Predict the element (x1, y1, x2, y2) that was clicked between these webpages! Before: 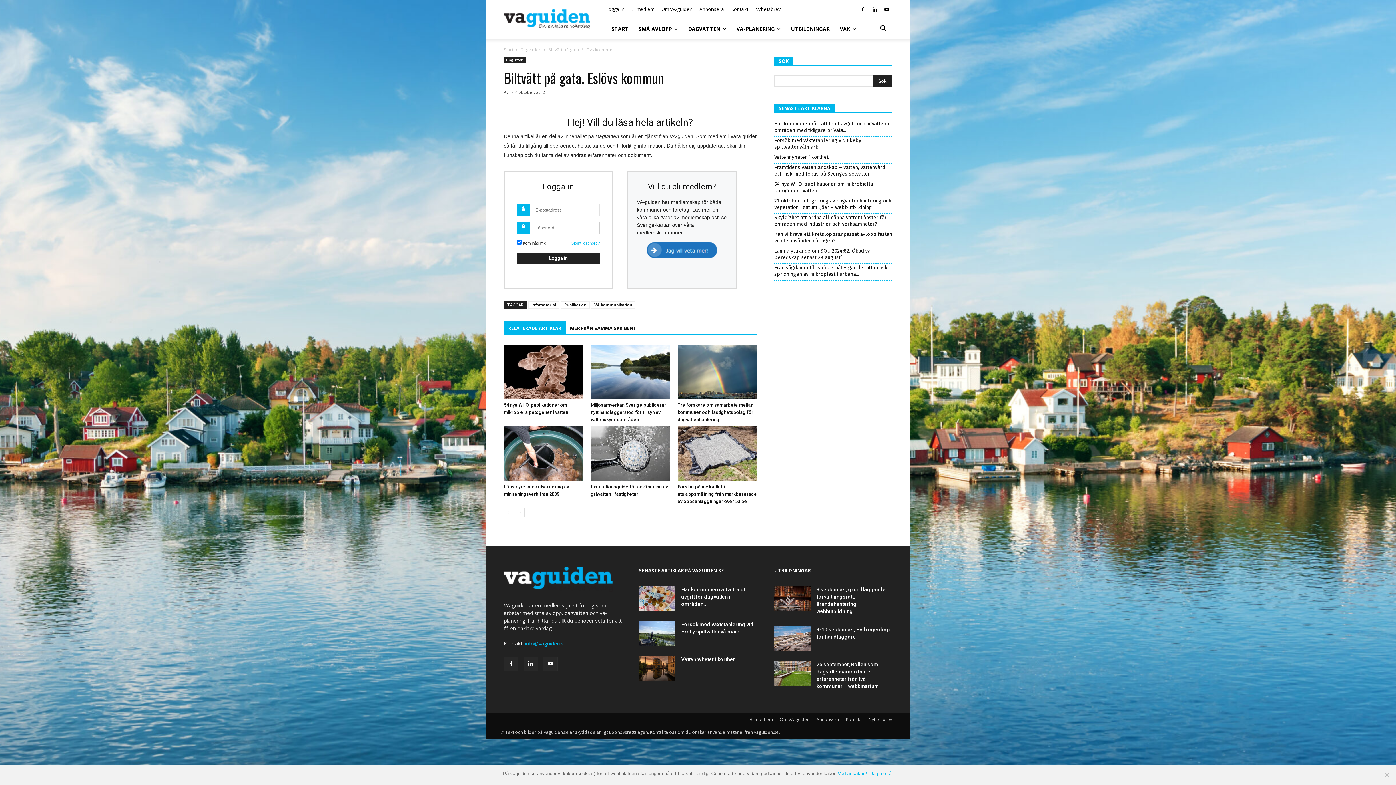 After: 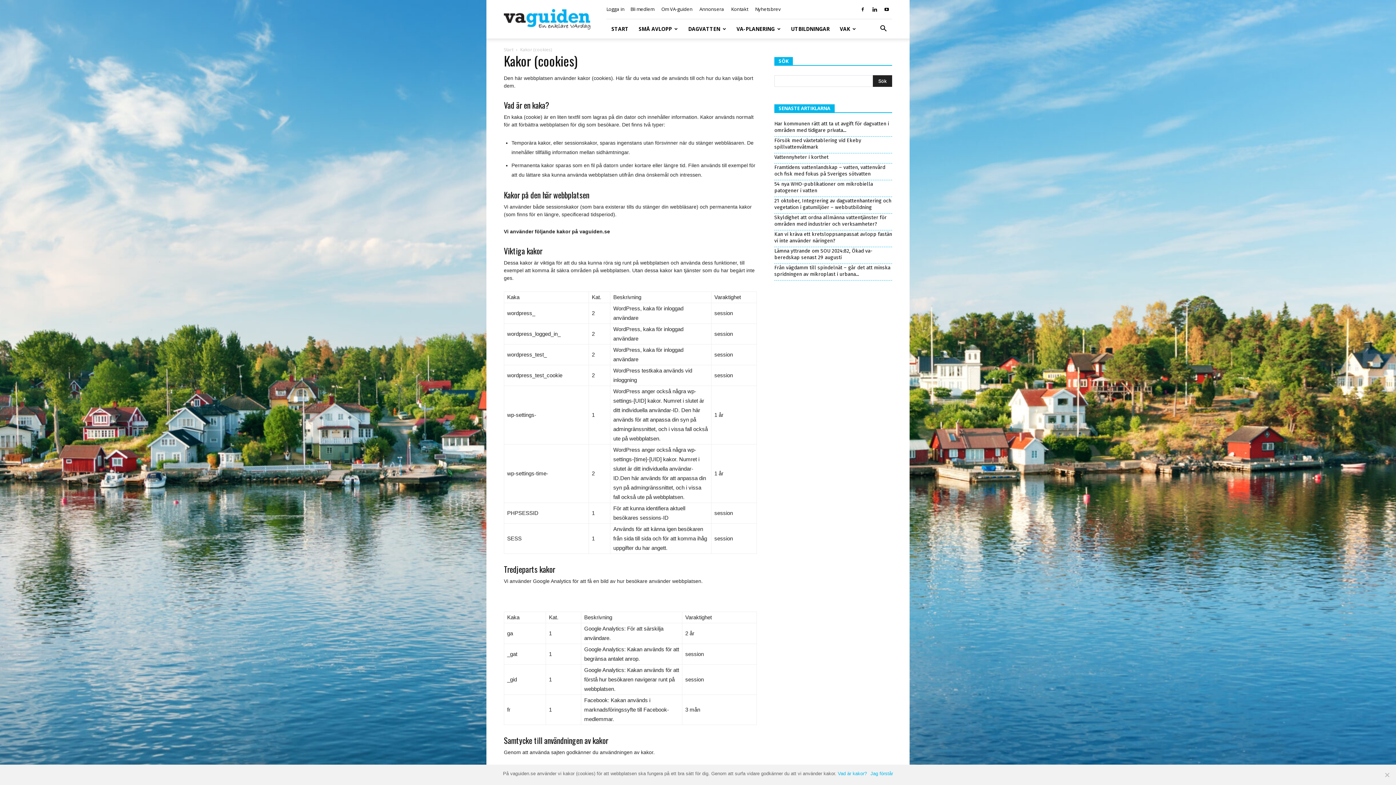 Action: bbox: (838, 771, 867, 776) label: Vad är kakor?